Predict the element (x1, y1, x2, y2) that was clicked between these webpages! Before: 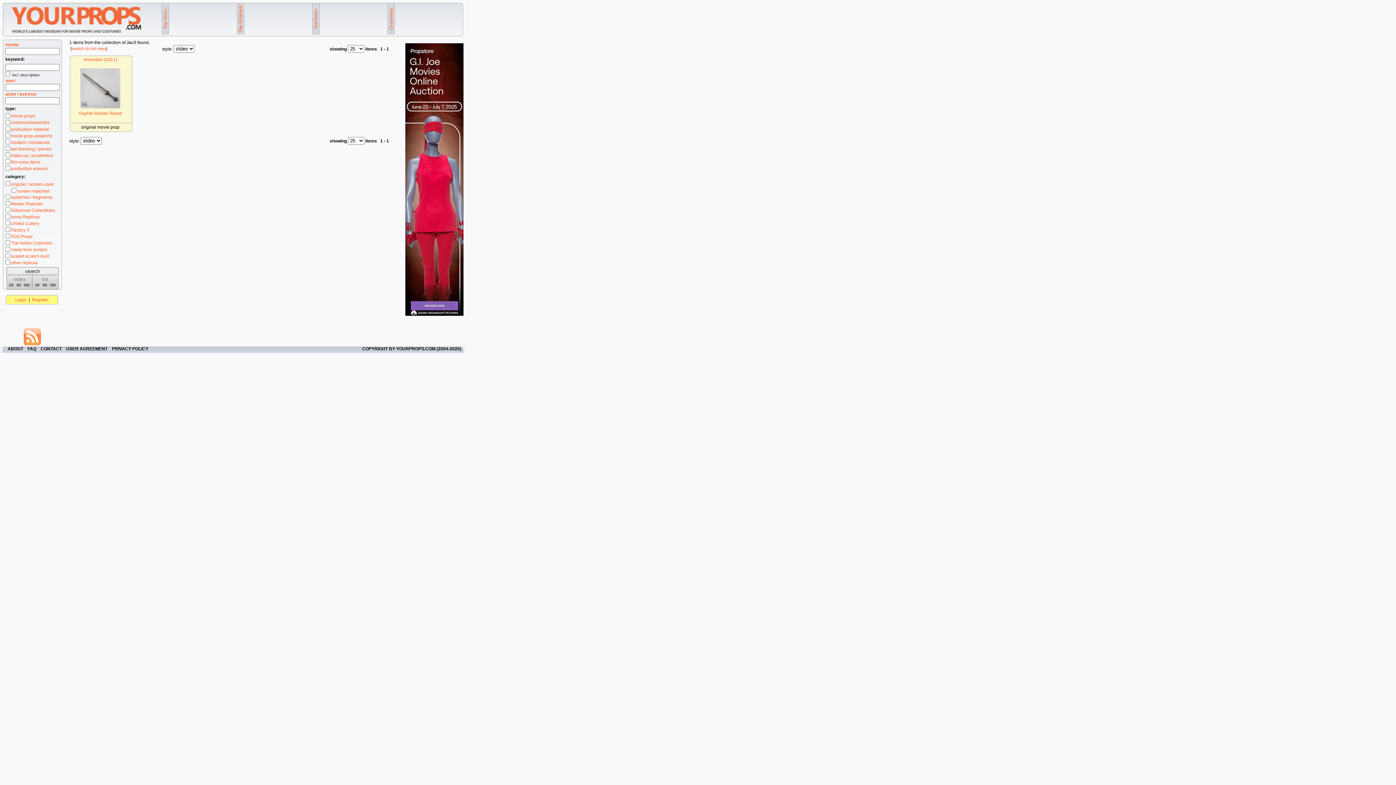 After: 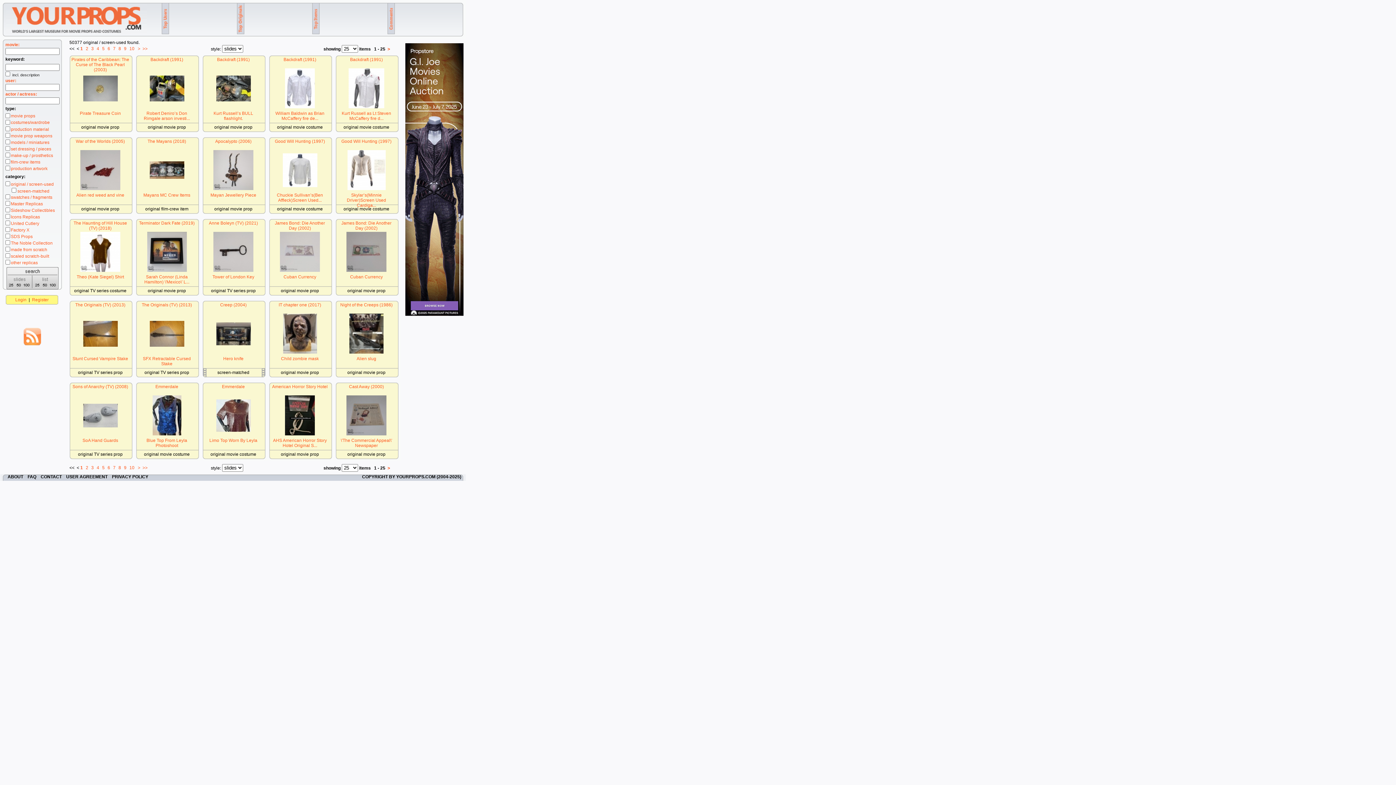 Action: bbox: (10, 181, 53, 186) label: original / screen-used